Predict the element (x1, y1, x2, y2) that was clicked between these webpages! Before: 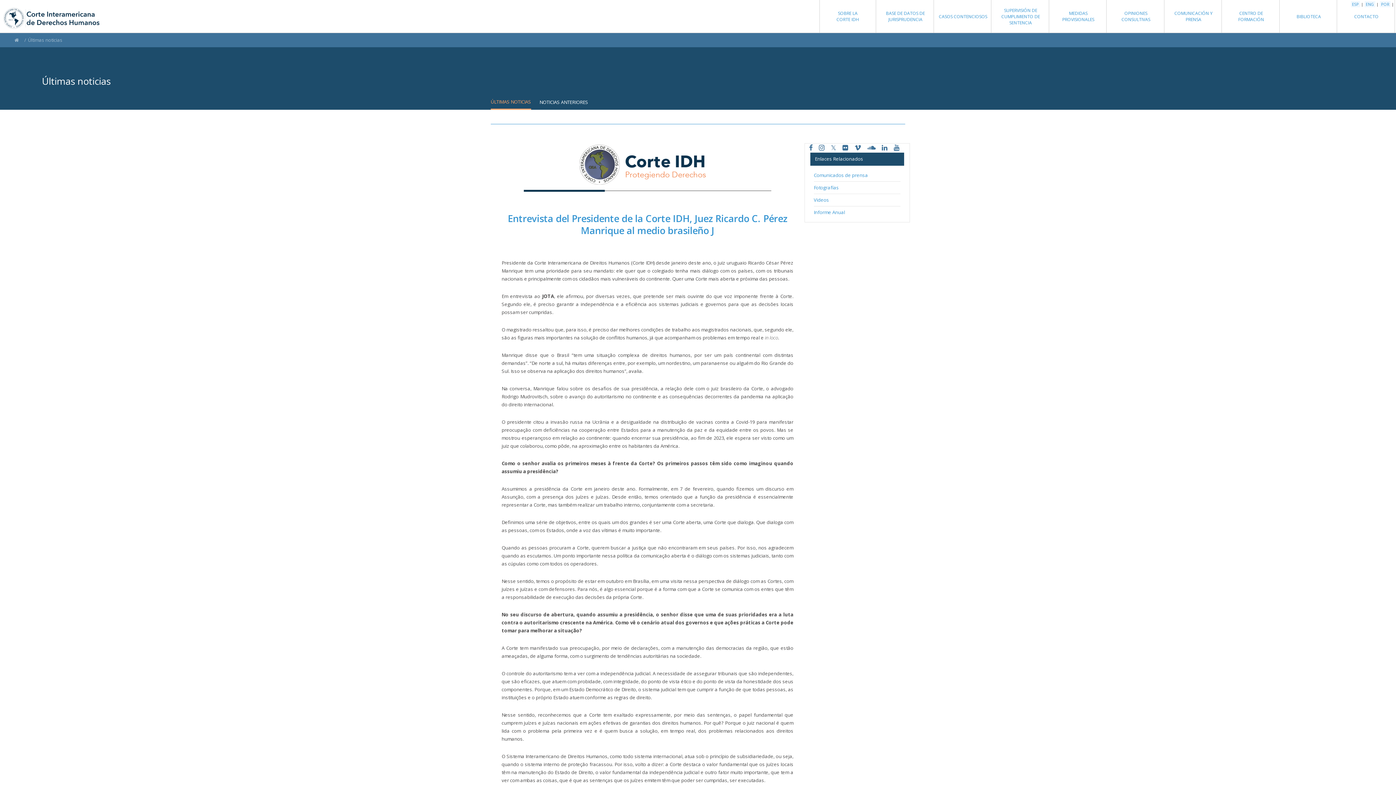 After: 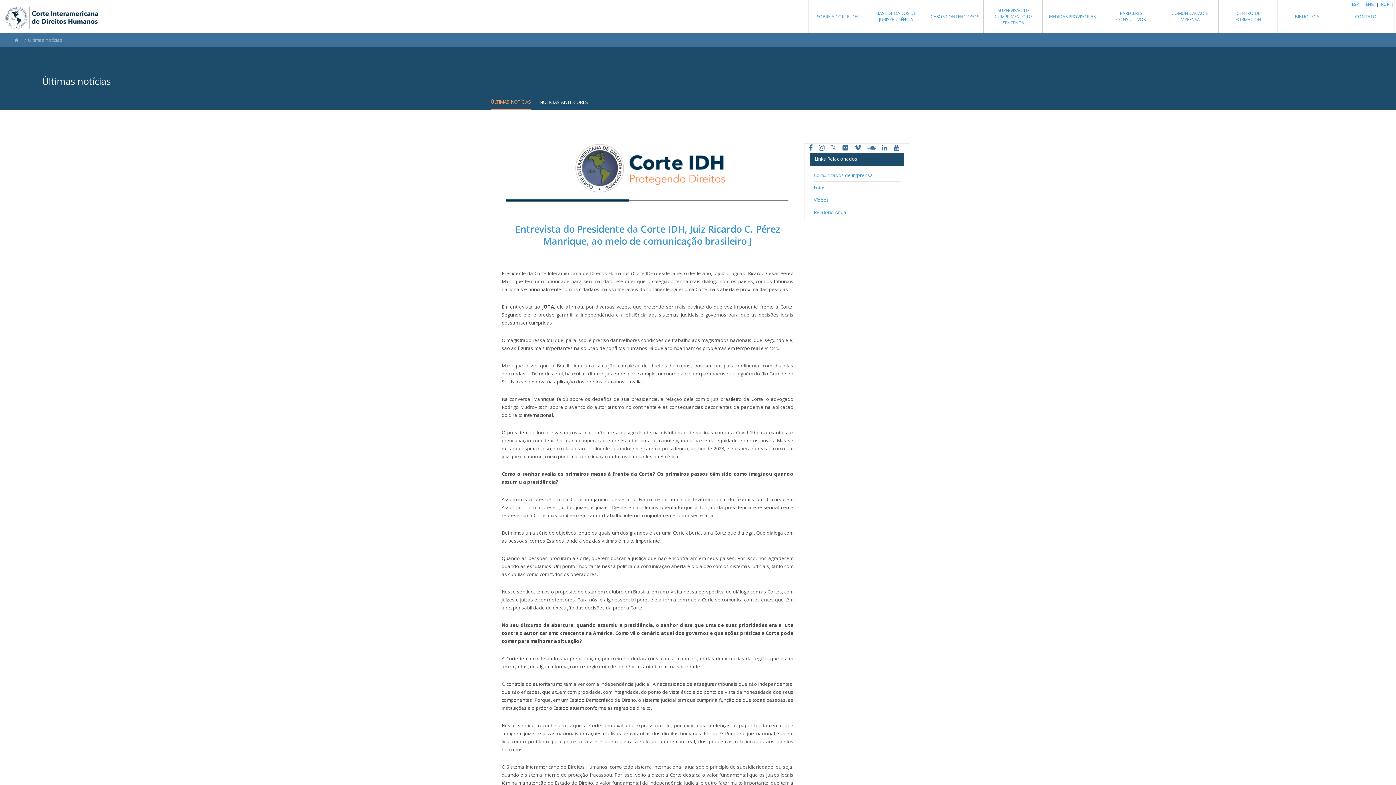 Action: label: POR bbox: (1380, 1, 1390, 7)